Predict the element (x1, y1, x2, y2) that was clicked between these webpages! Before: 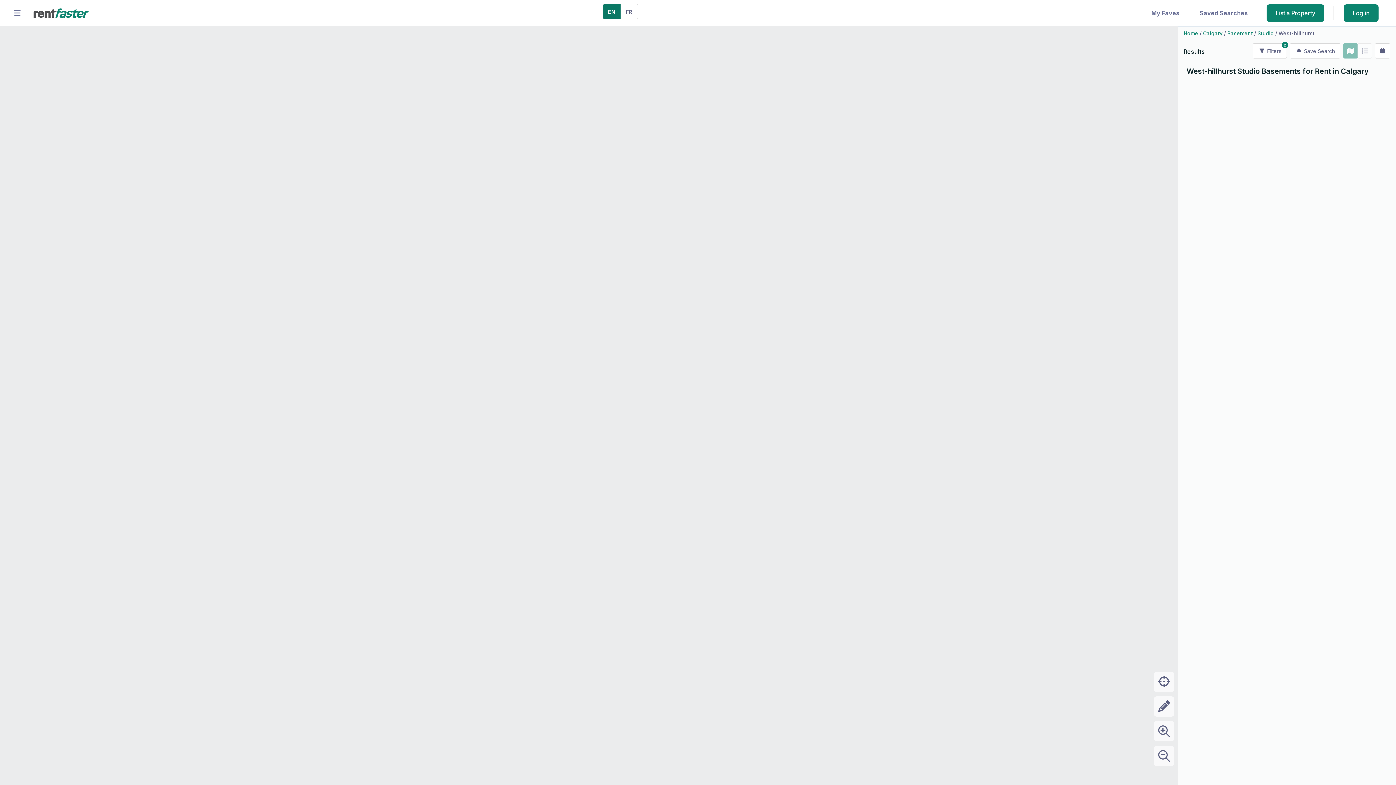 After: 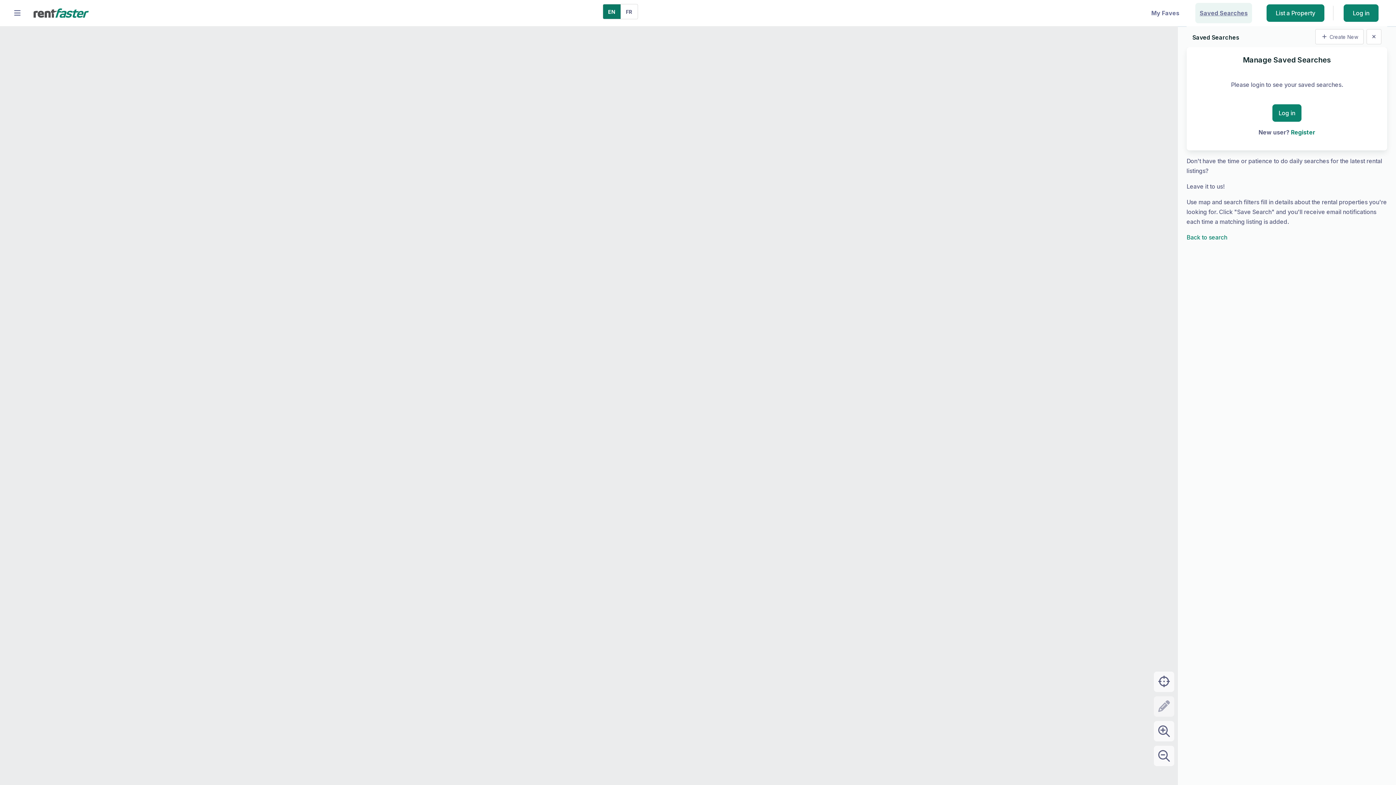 Action: bbox: (1195, 2, 1252, 23) label: Saved Searches